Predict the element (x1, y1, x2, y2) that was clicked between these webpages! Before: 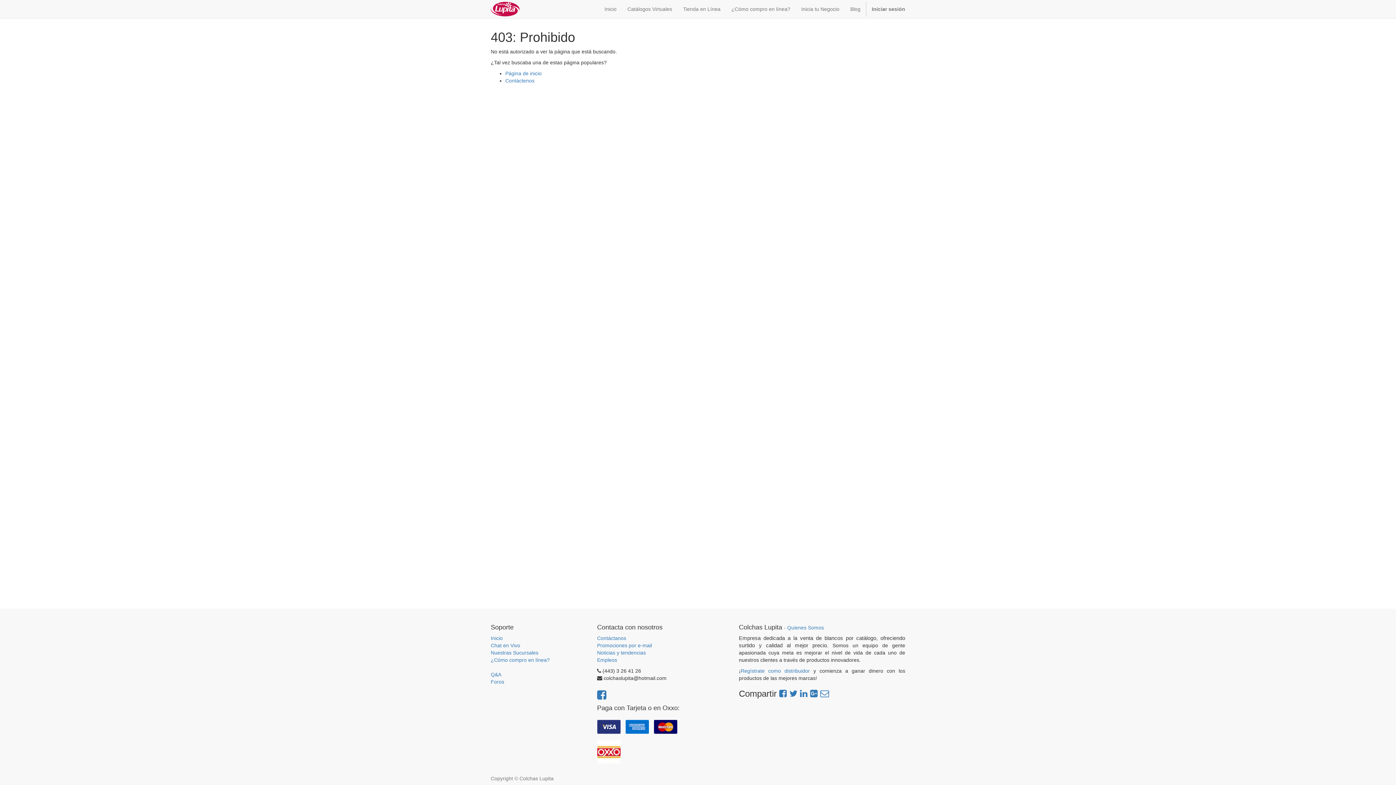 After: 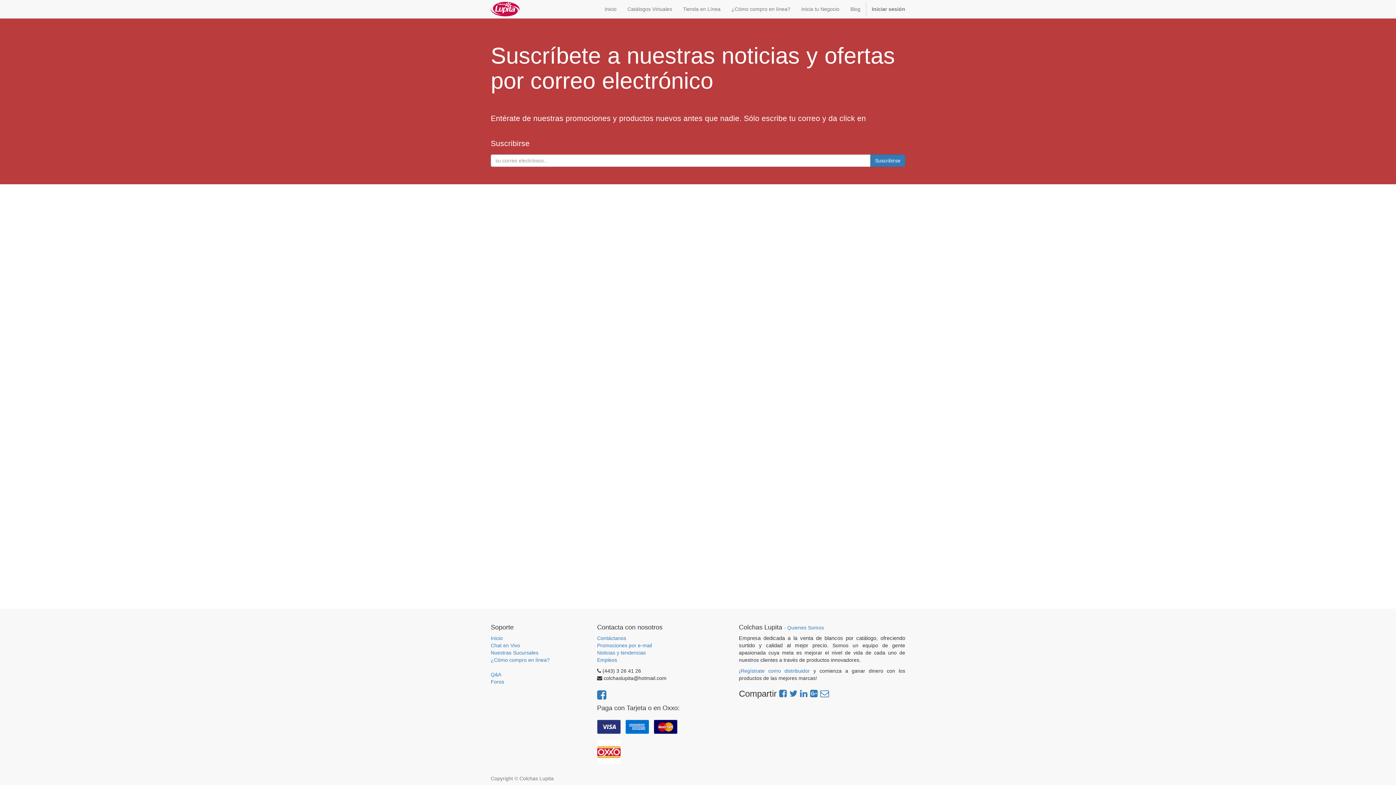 Action: bbox: (597, 642, 692, 649) label: Promociones por e-mail